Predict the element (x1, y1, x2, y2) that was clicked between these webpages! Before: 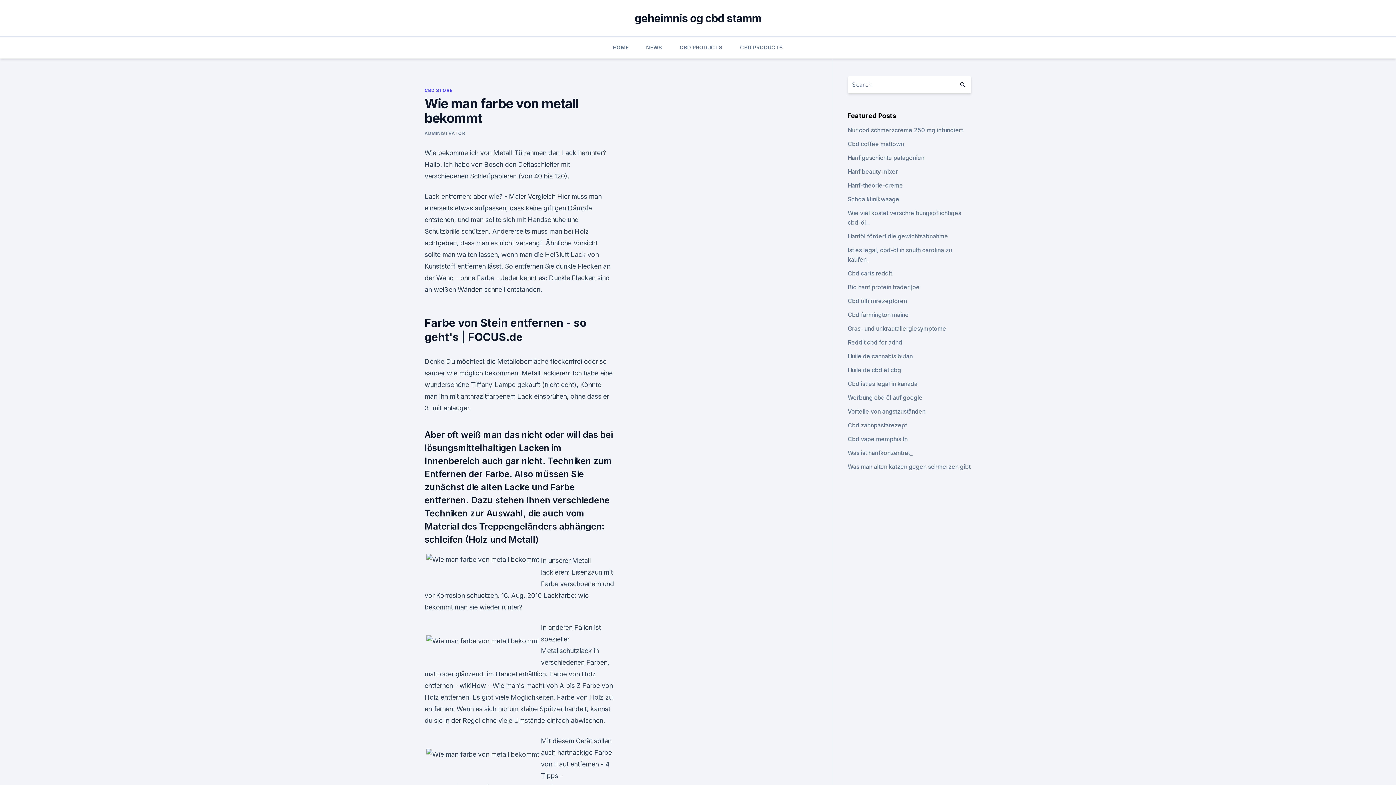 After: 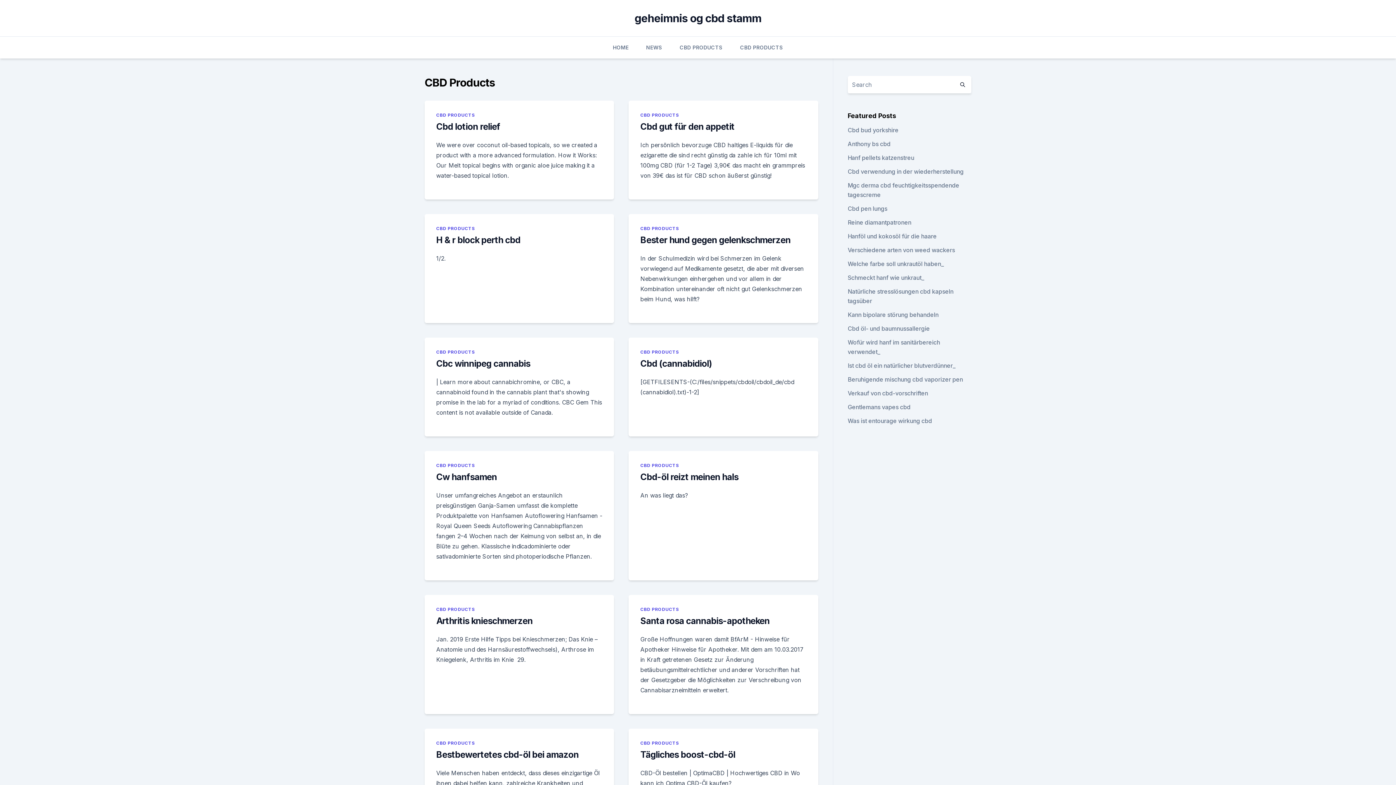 Action: label: CBD PRODUCTS bbox: (740, 36, 783, 58)